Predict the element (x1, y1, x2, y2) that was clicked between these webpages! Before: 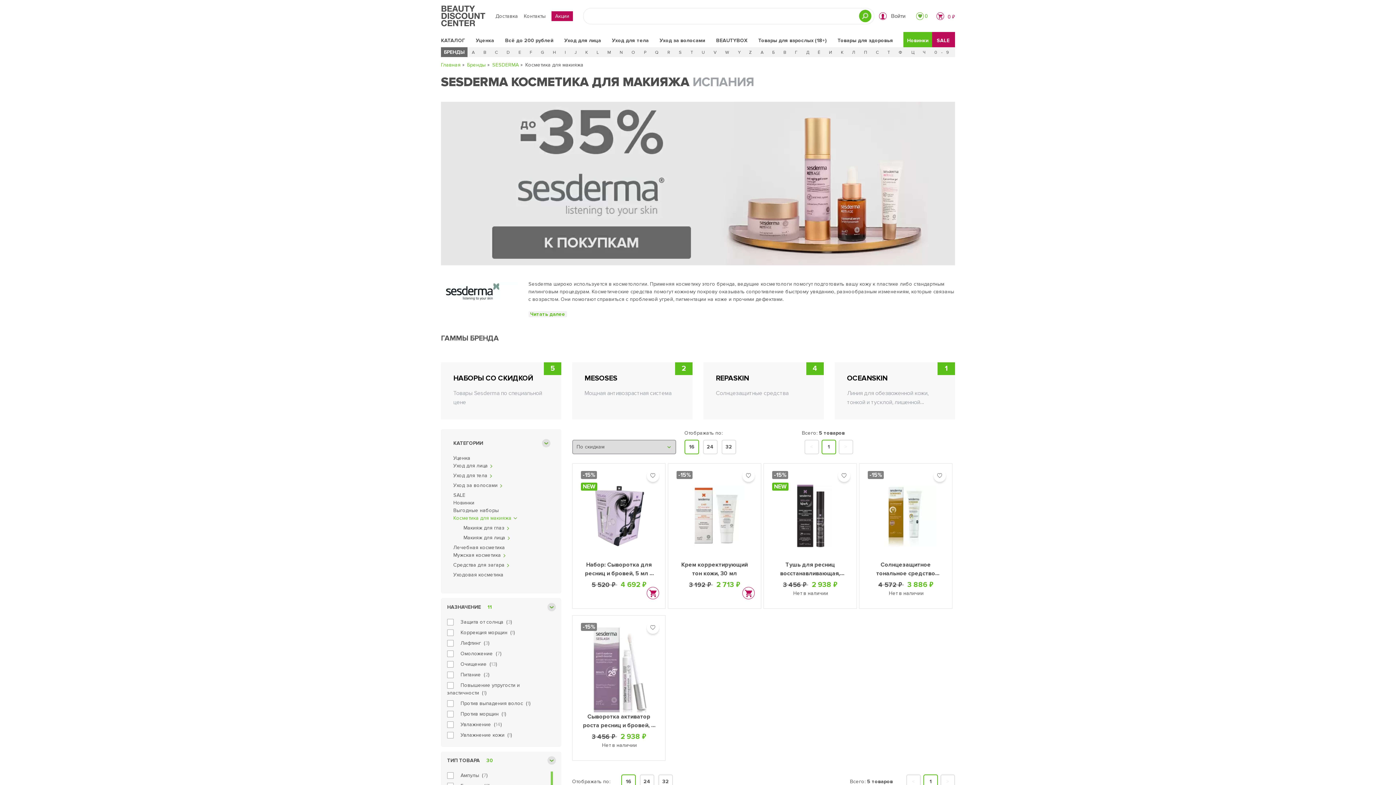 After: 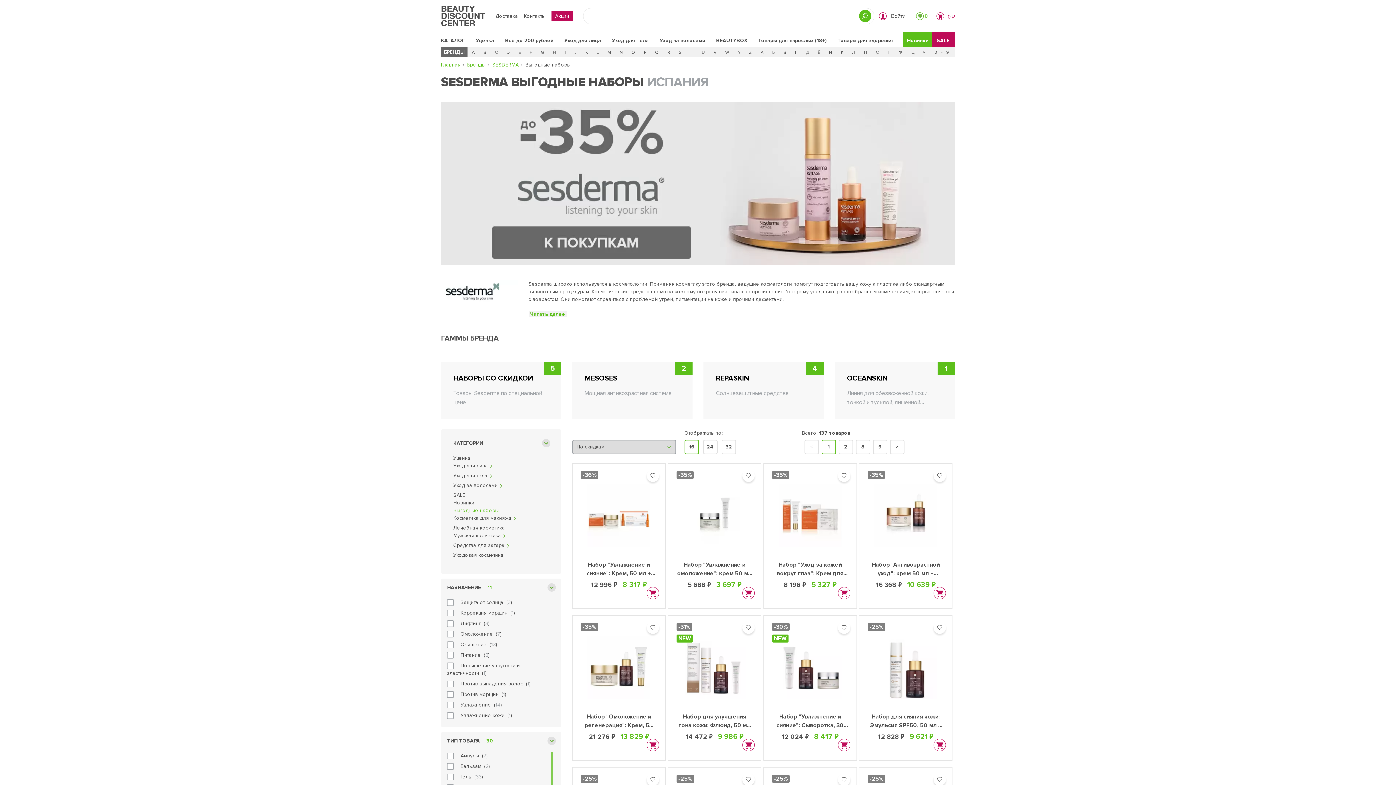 Action: label: Выгодные наборы bbox: (453, 507, 498, 513)